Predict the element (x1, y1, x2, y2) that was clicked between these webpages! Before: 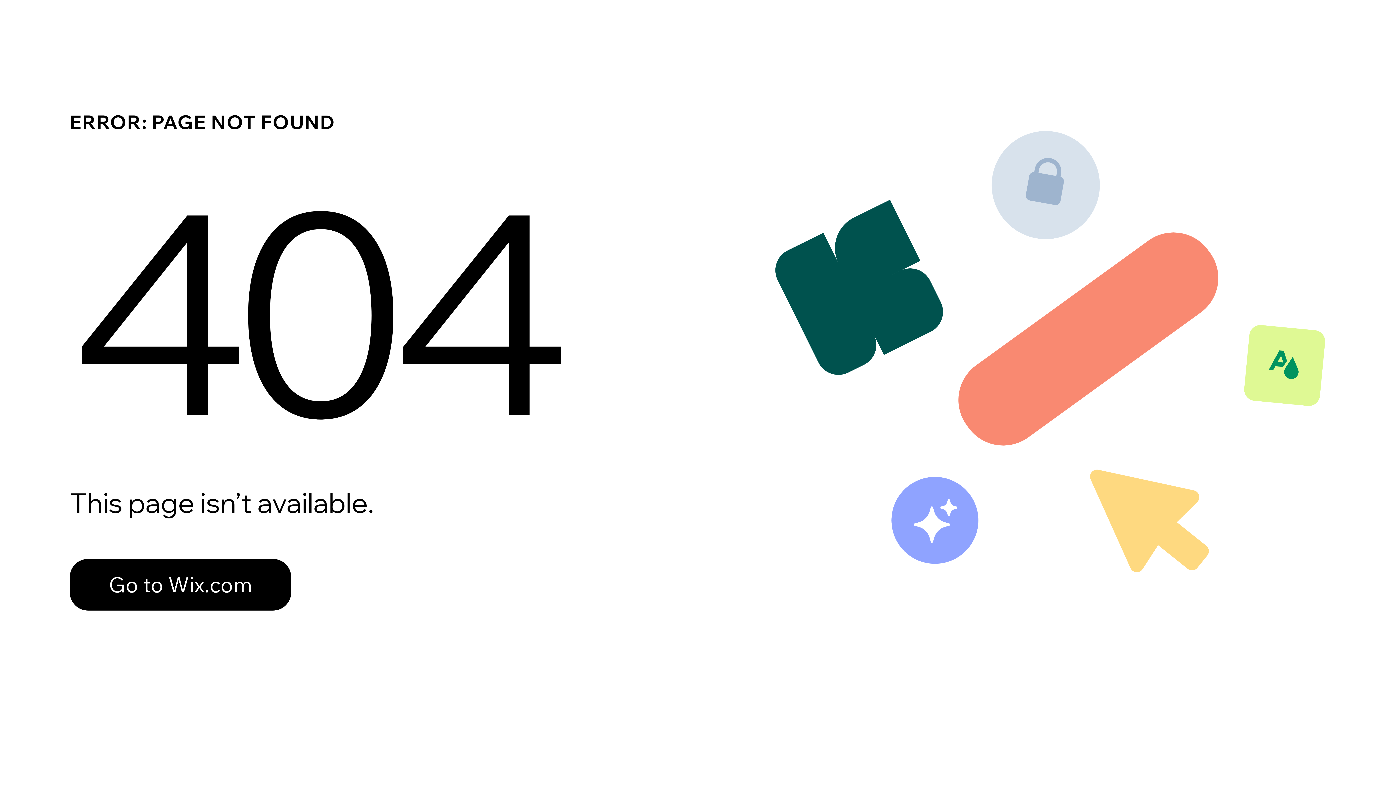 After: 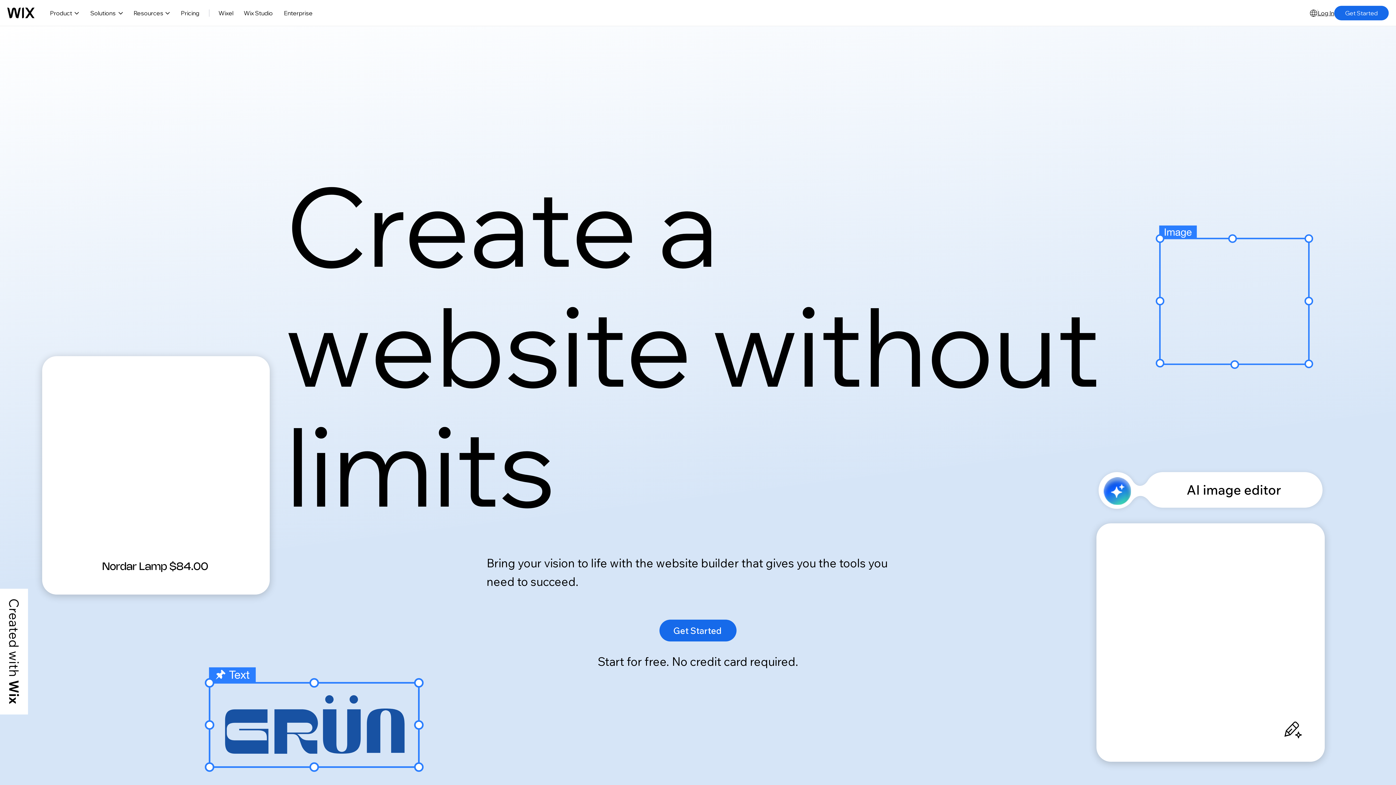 Action: label: Go to Wix.com bbox: (69, 543, 768, 620)